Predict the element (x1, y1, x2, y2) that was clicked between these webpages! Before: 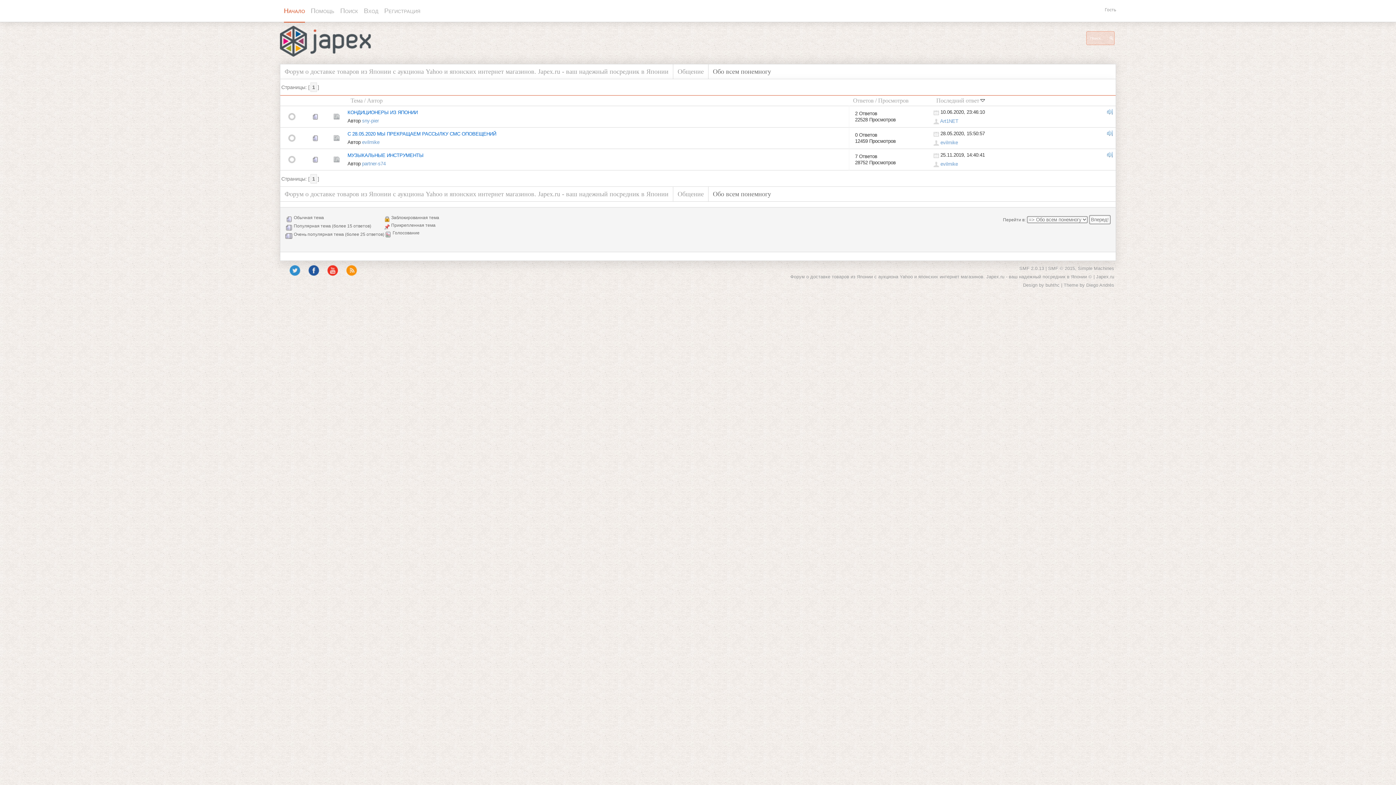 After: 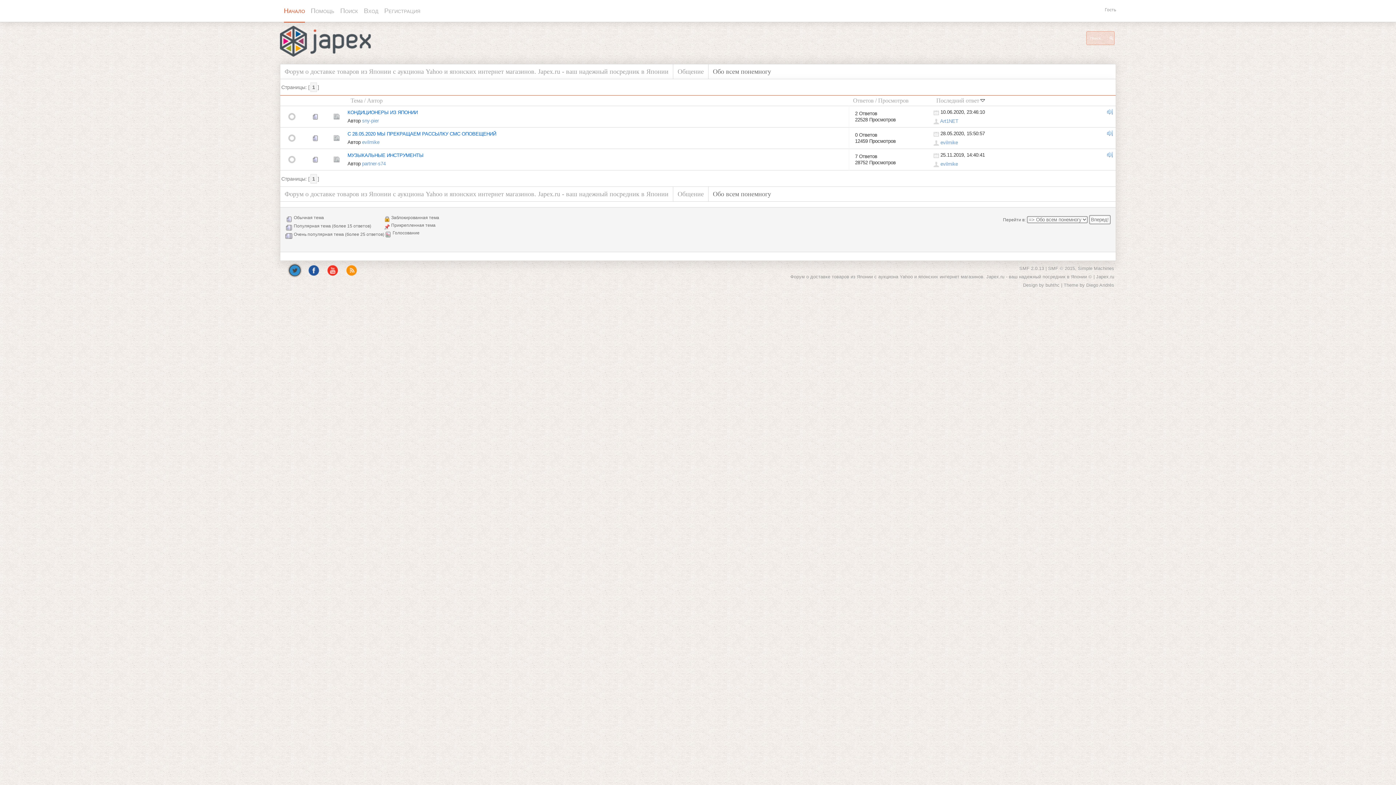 Action: bbox: (289, 264, 300, 276)